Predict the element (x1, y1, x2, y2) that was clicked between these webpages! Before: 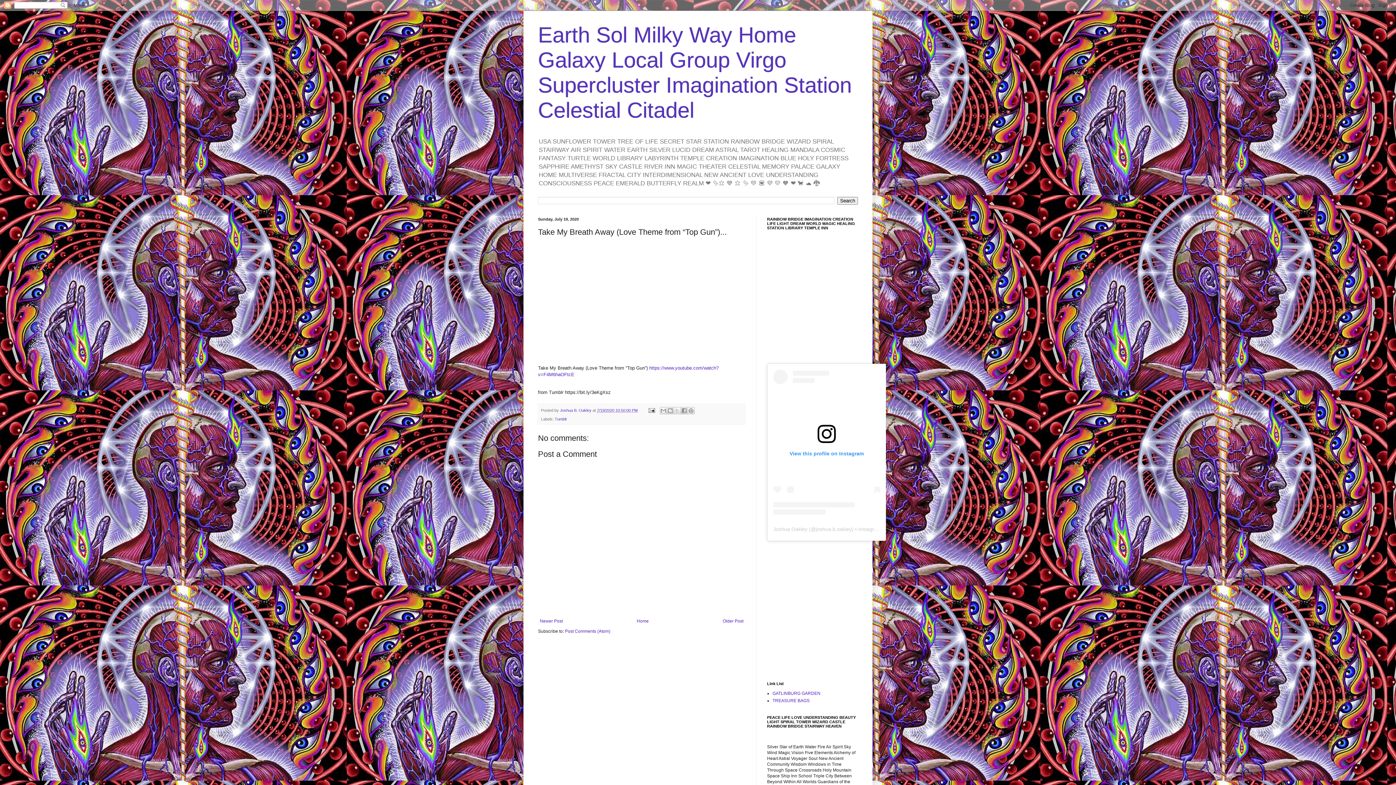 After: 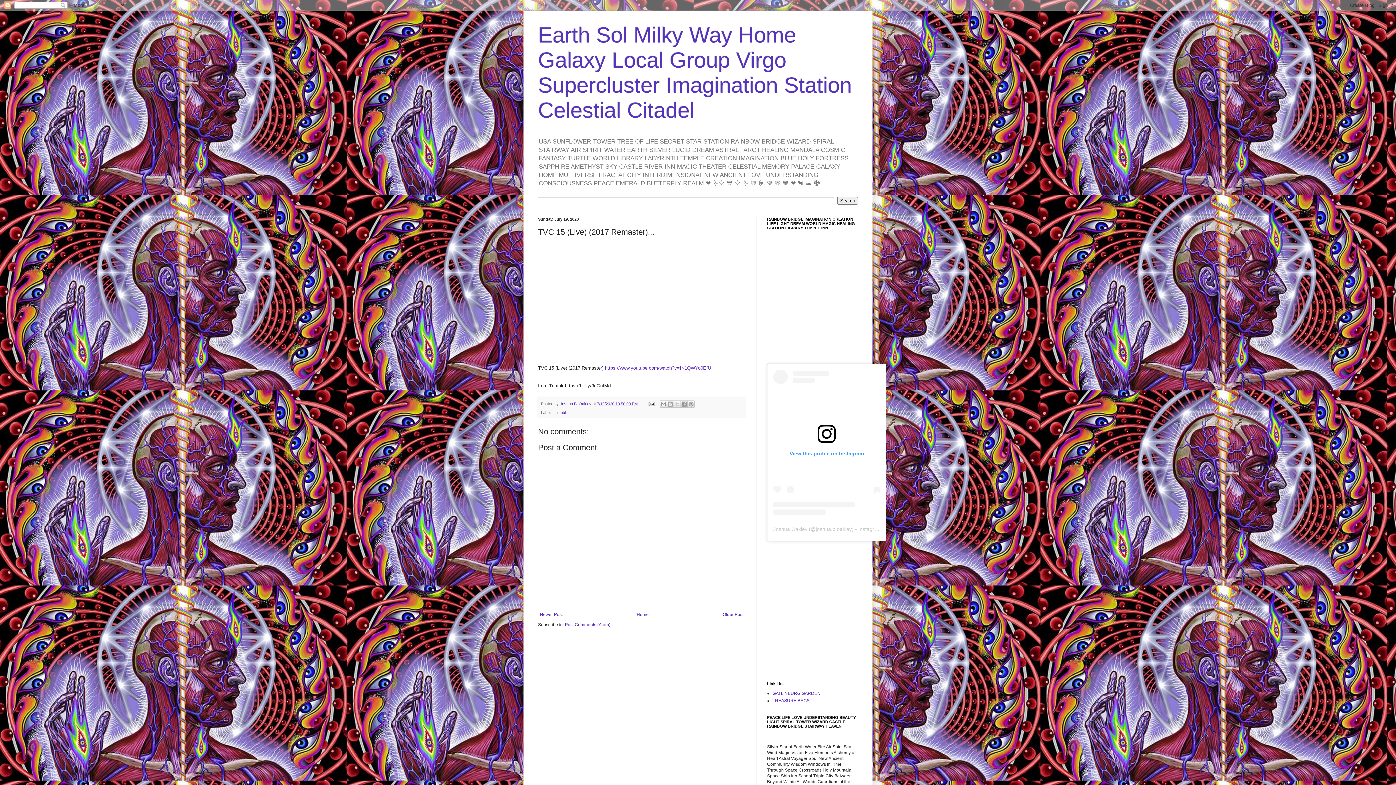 Action: bbox: (538, 617, 564, 625) label: Newer Post